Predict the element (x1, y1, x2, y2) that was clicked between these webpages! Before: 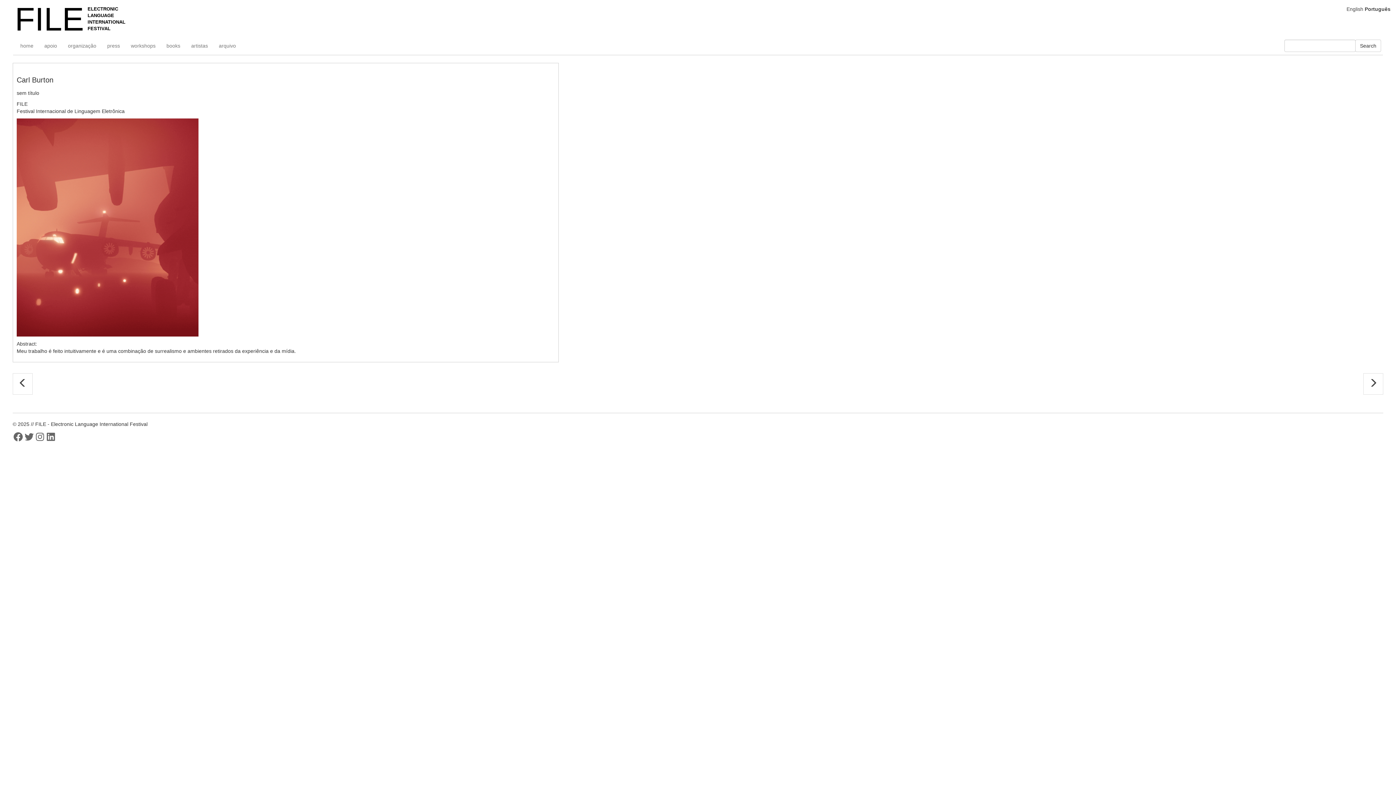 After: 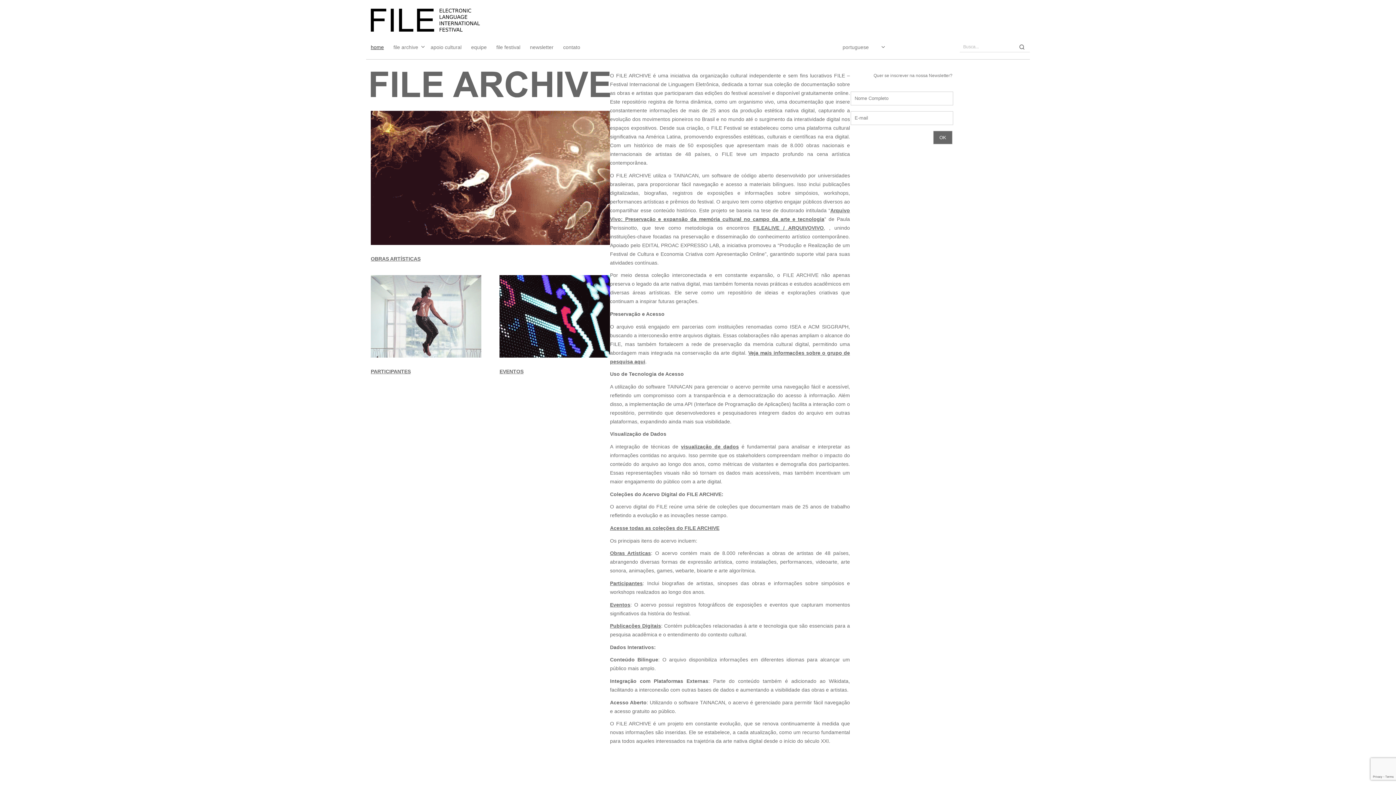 Action: bbox: (213, 36, 241, 54) label: arquivo